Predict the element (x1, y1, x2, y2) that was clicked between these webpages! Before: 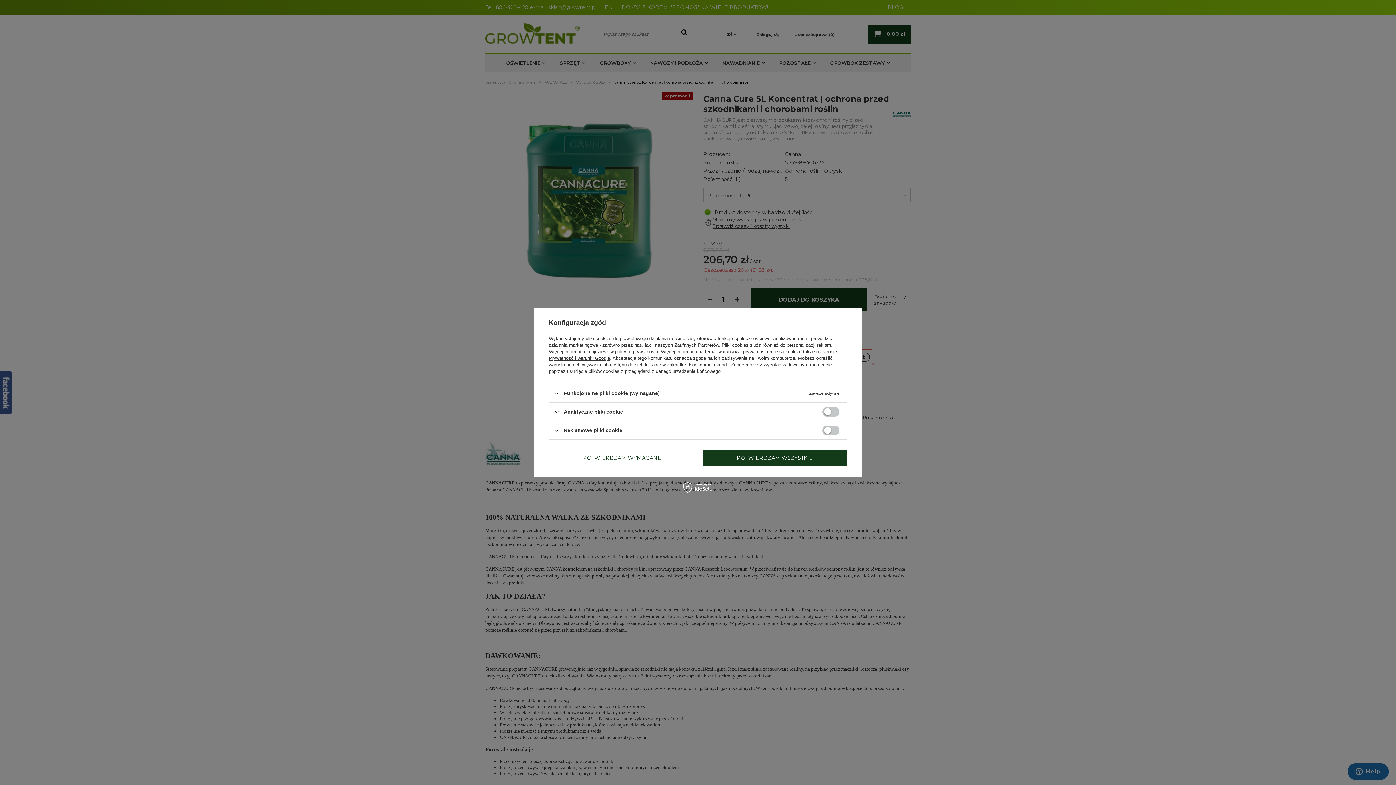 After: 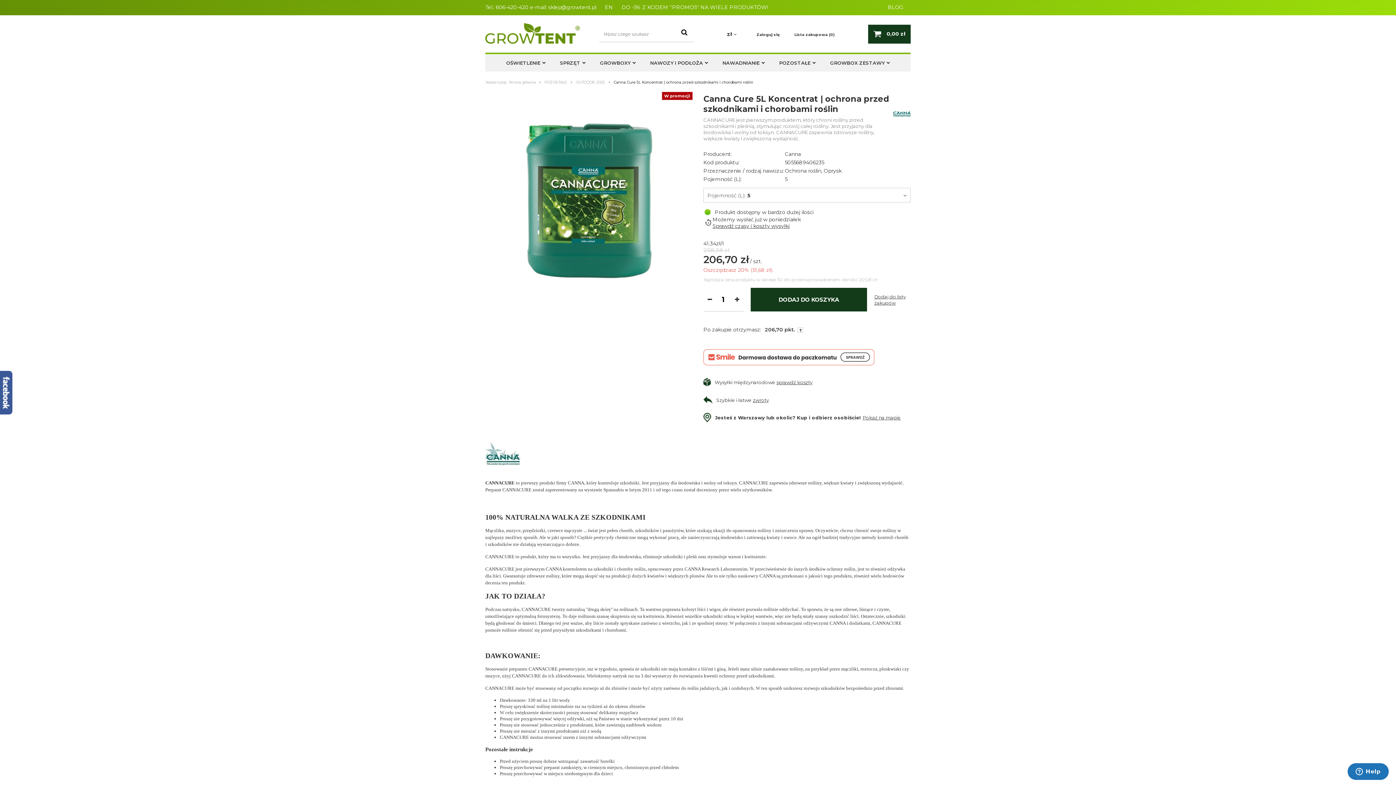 Action: bbox: (549, 449, 695, 466) label: POTWIERDZAM WYMAGANE